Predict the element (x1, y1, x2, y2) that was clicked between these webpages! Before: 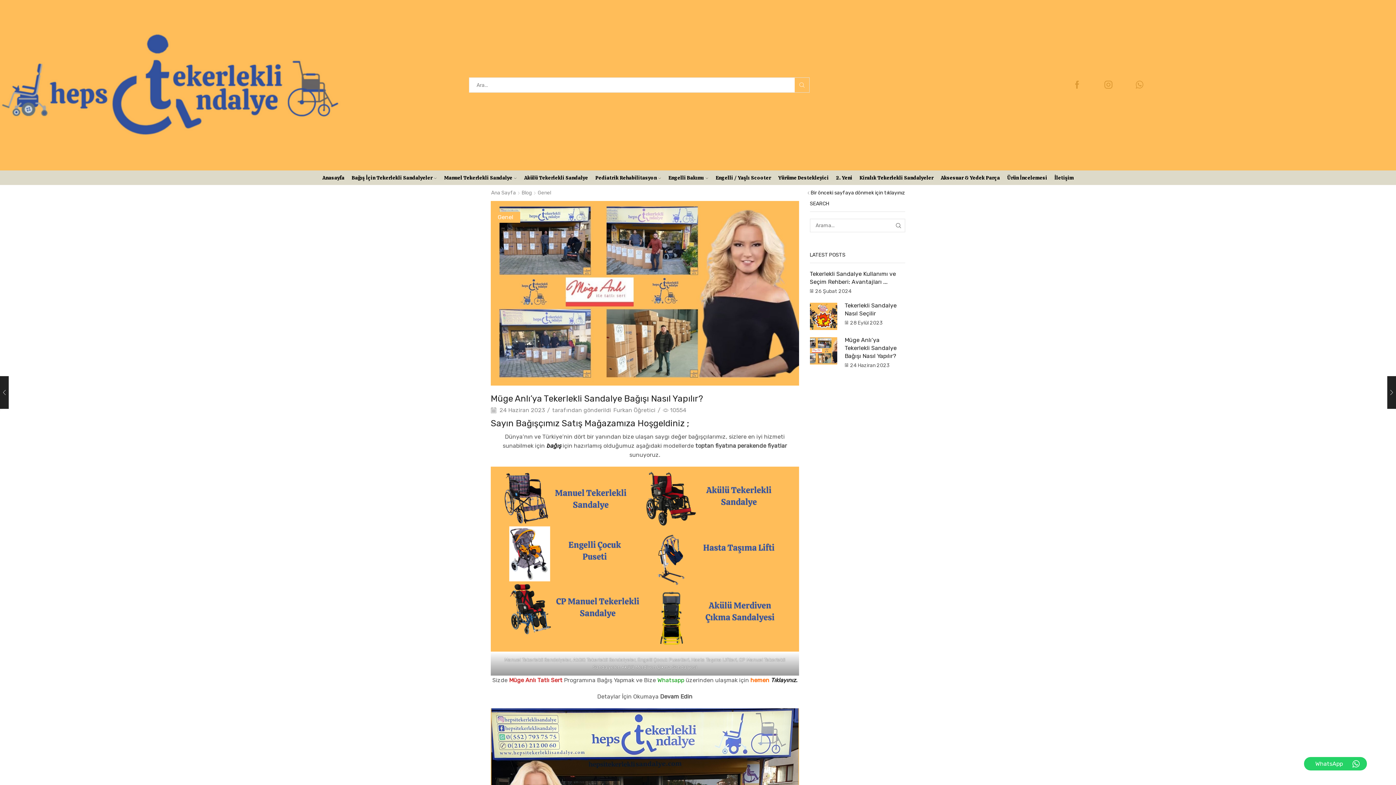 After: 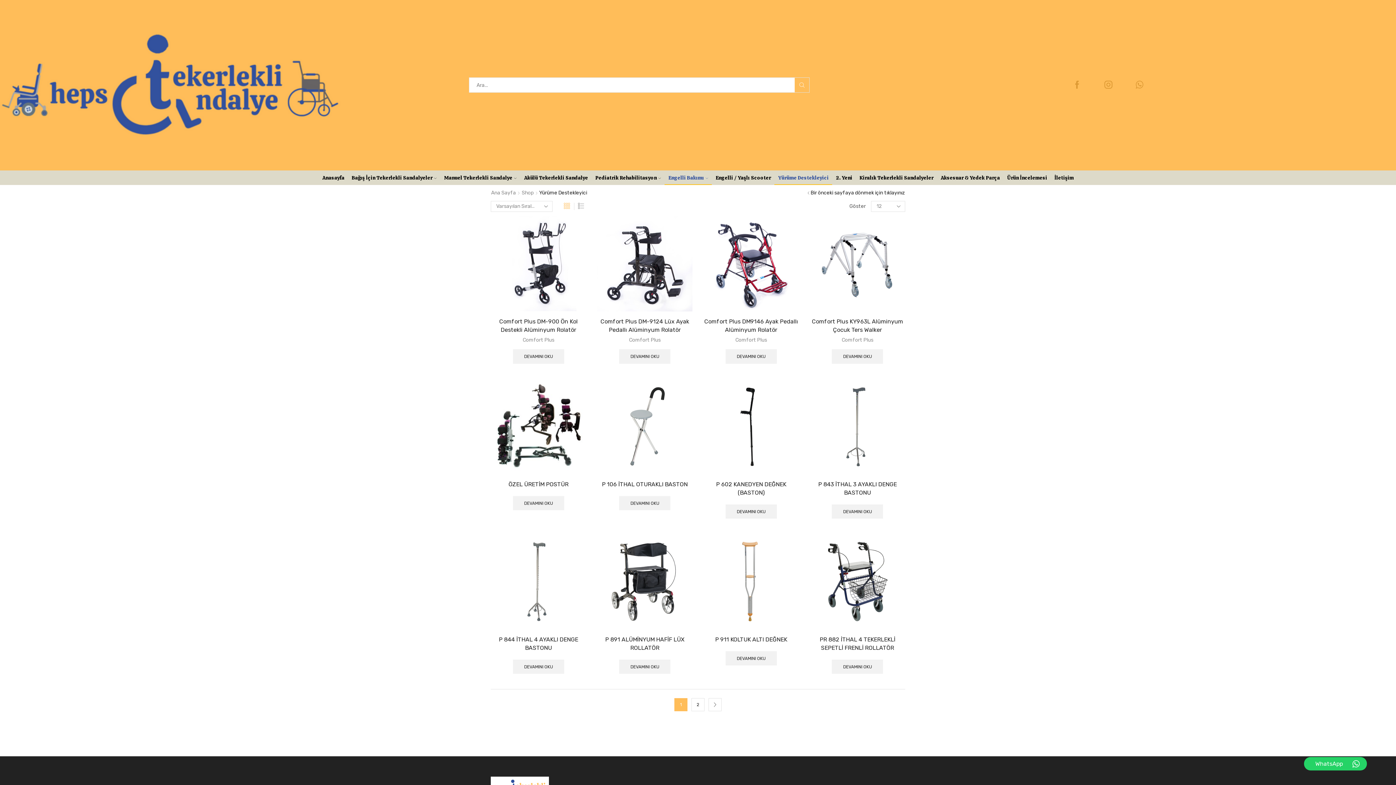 Action: label: Yürüme Destekleyici bbox: (774, 170, 832, 185)